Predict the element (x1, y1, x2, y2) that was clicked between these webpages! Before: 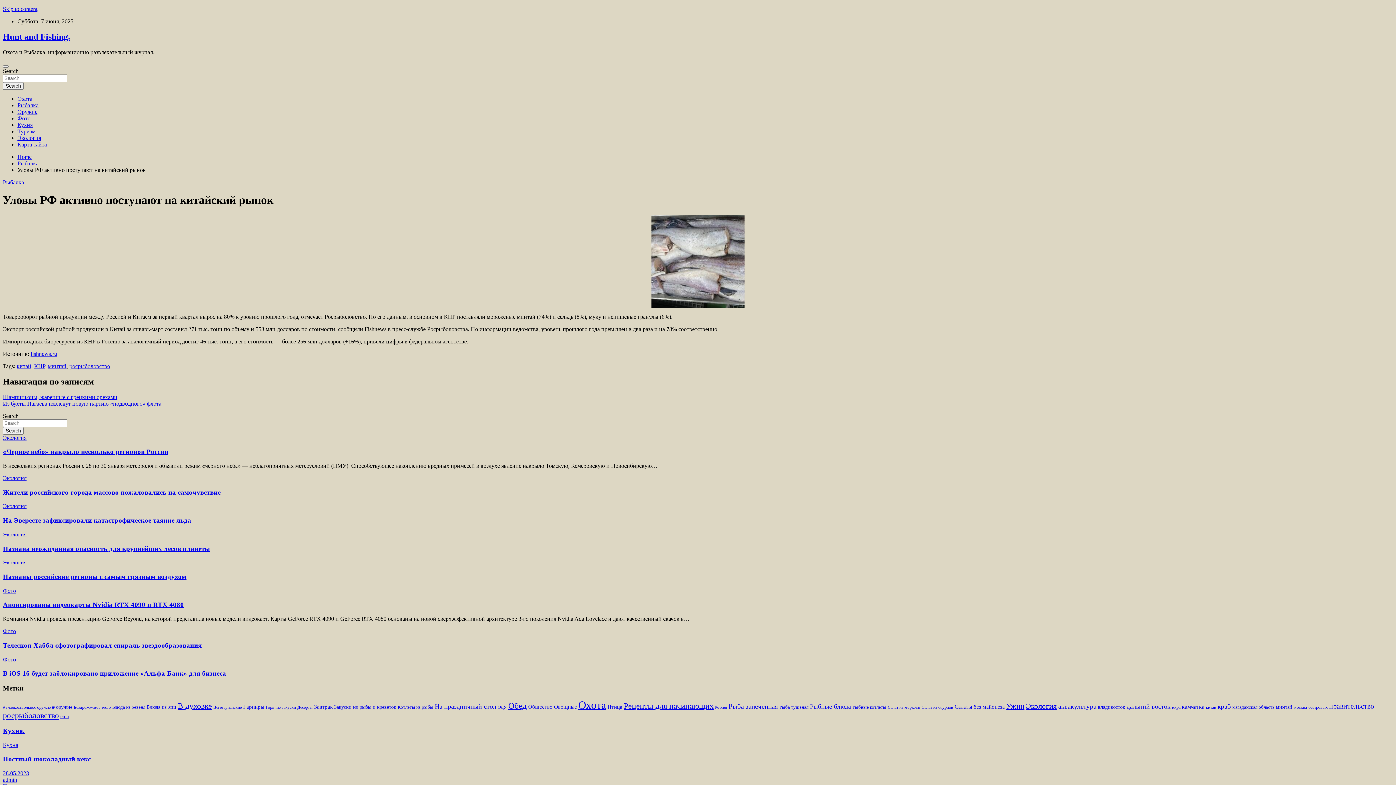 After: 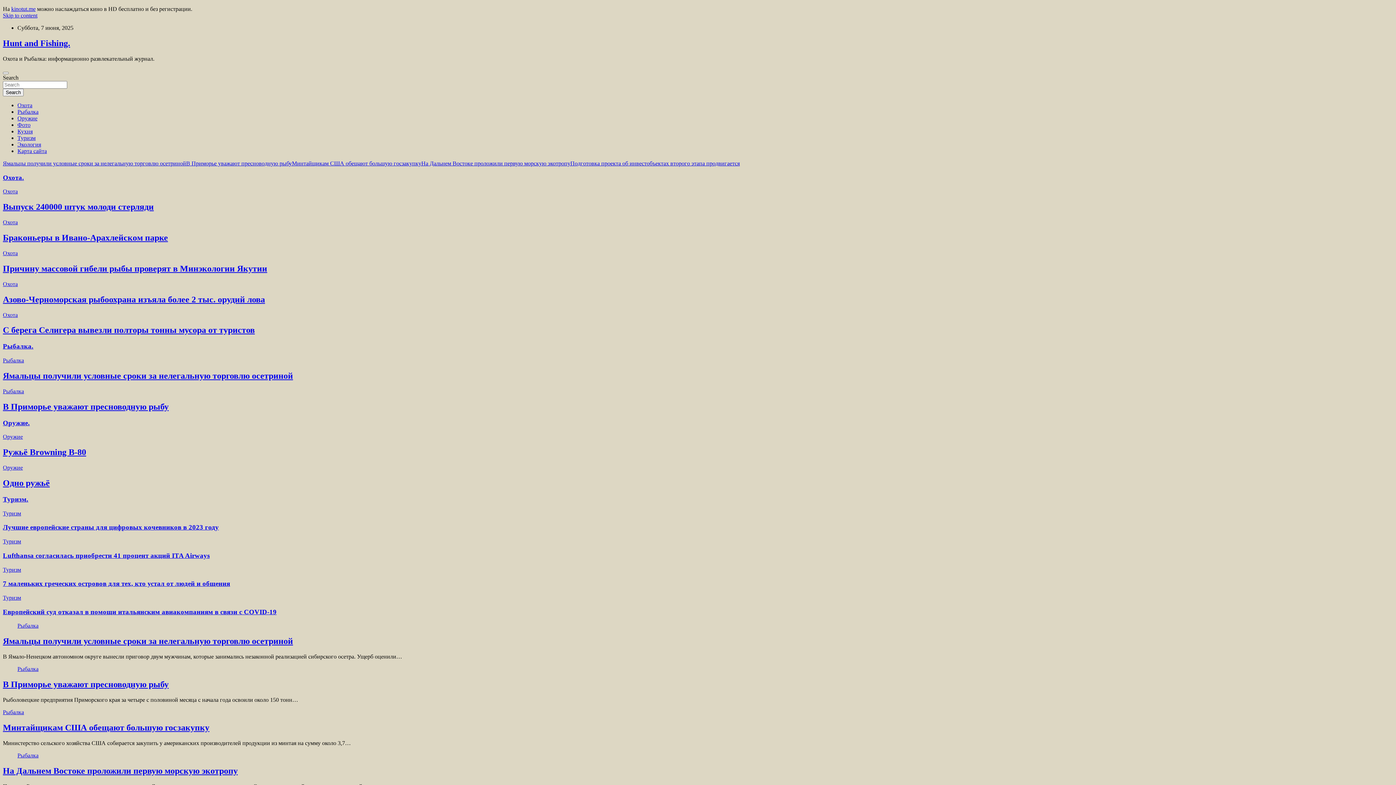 Action: label: Hunt and Fishing. bbox: (2, 31, 70, 41)